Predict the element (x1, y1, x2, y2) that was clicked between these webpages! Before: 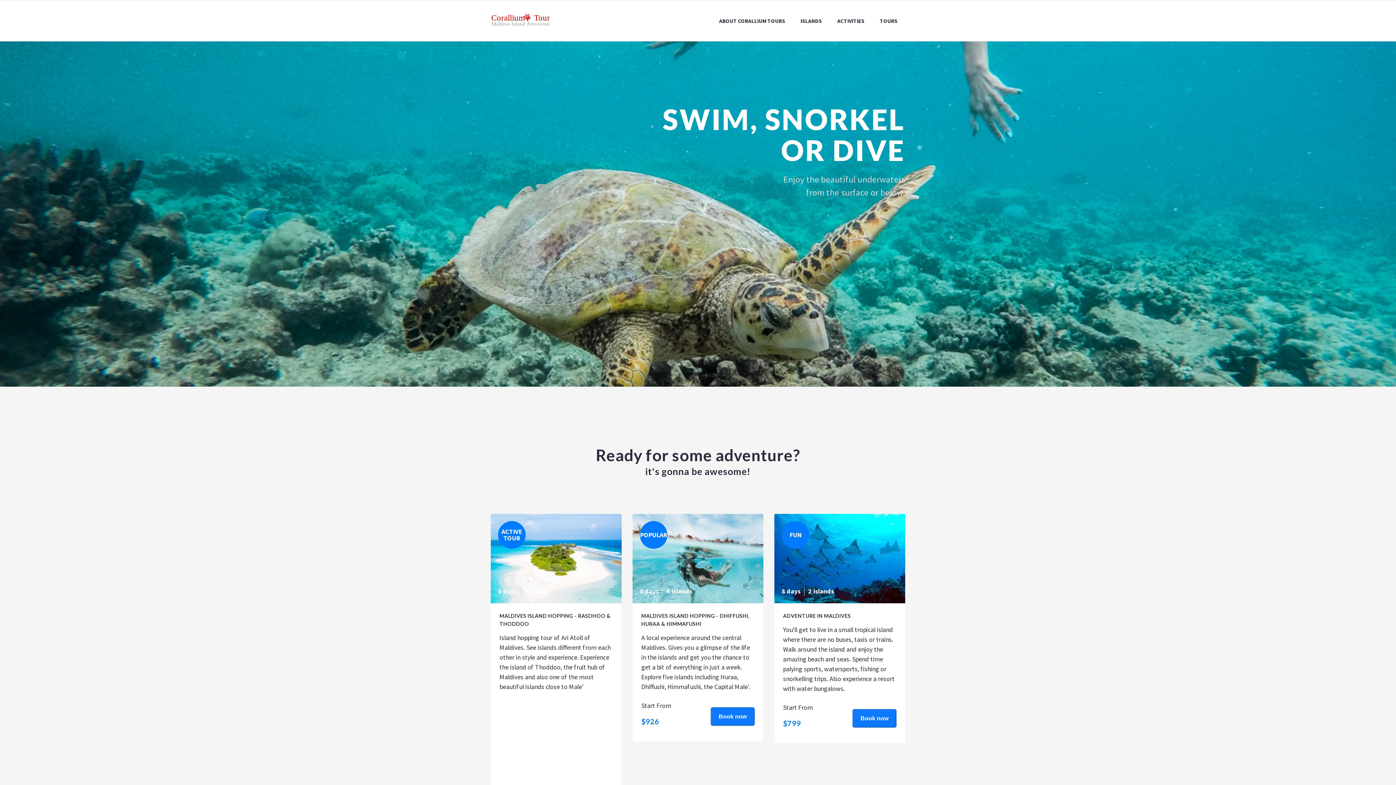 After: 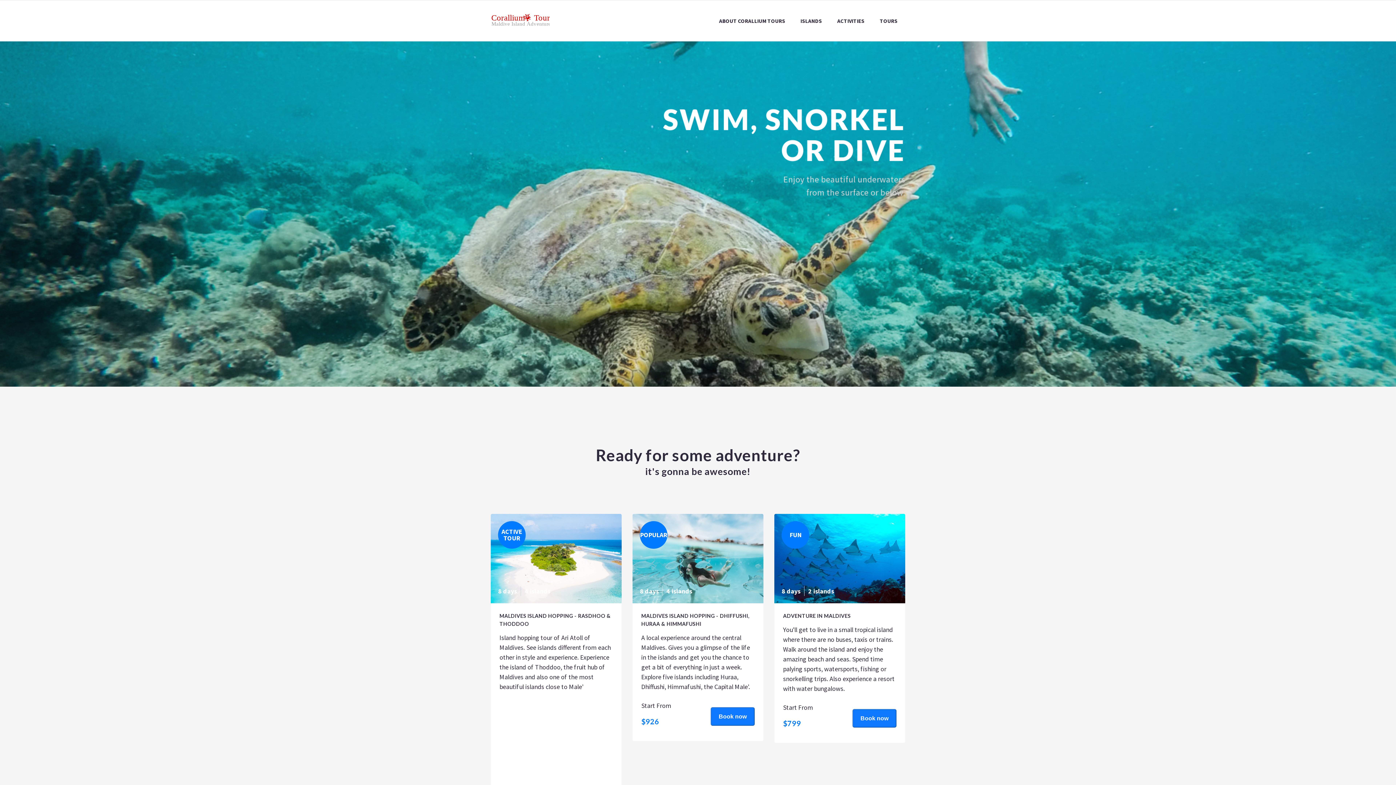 Action: label: ACTIVE
TOUR
8 days
4 islands bbox: (490, 514, 621, 603)